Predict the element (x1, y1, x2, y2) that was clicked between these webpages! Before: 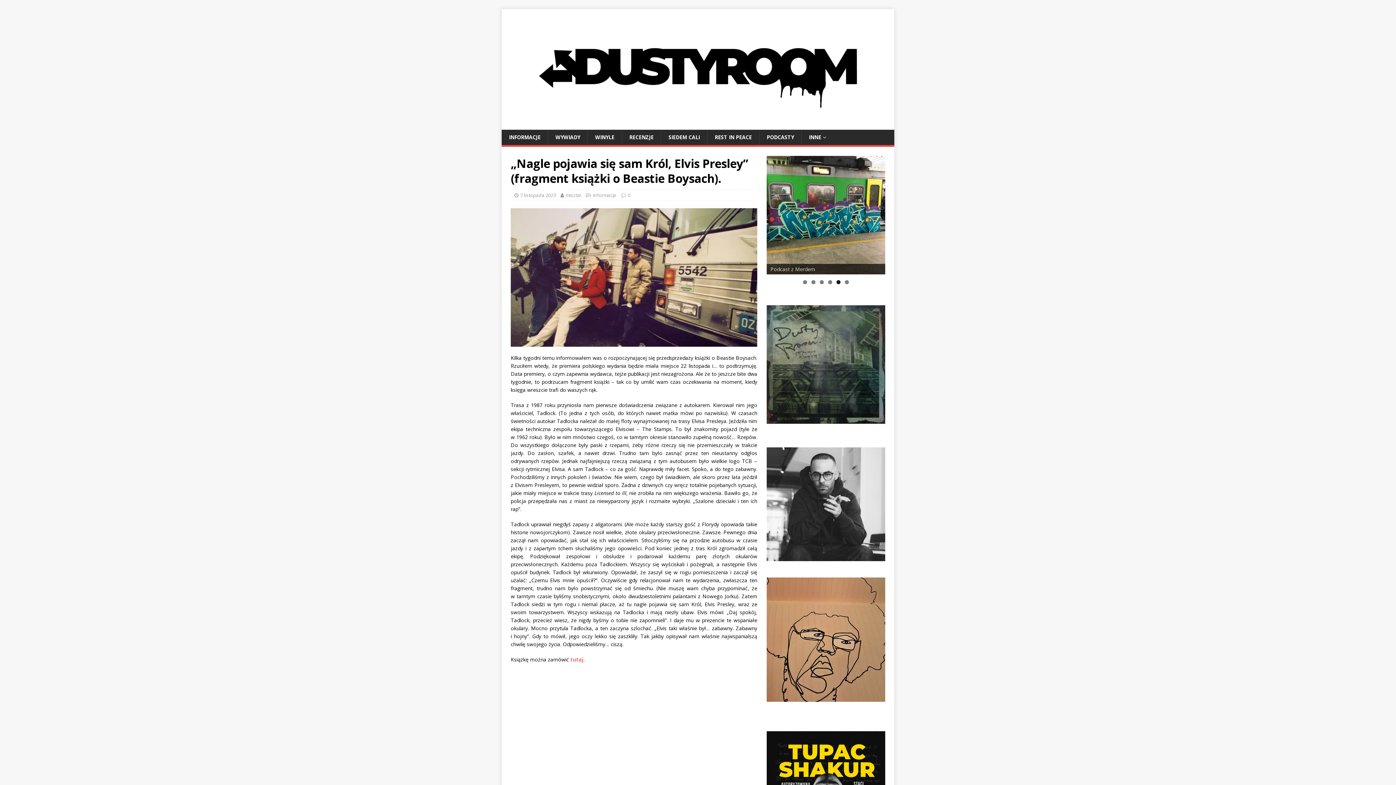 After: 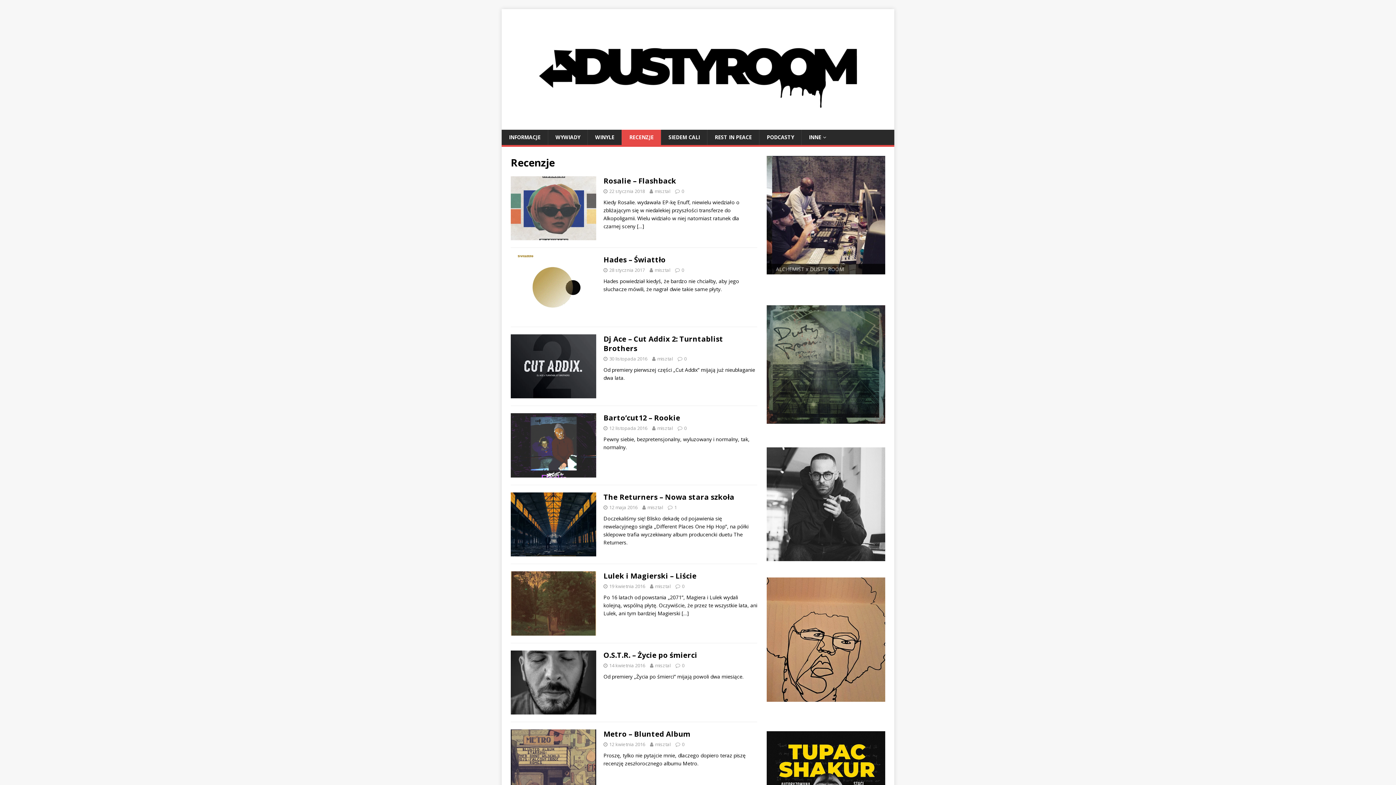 Action: label: RECENZJE bbox: (621, 129, 661, 144)